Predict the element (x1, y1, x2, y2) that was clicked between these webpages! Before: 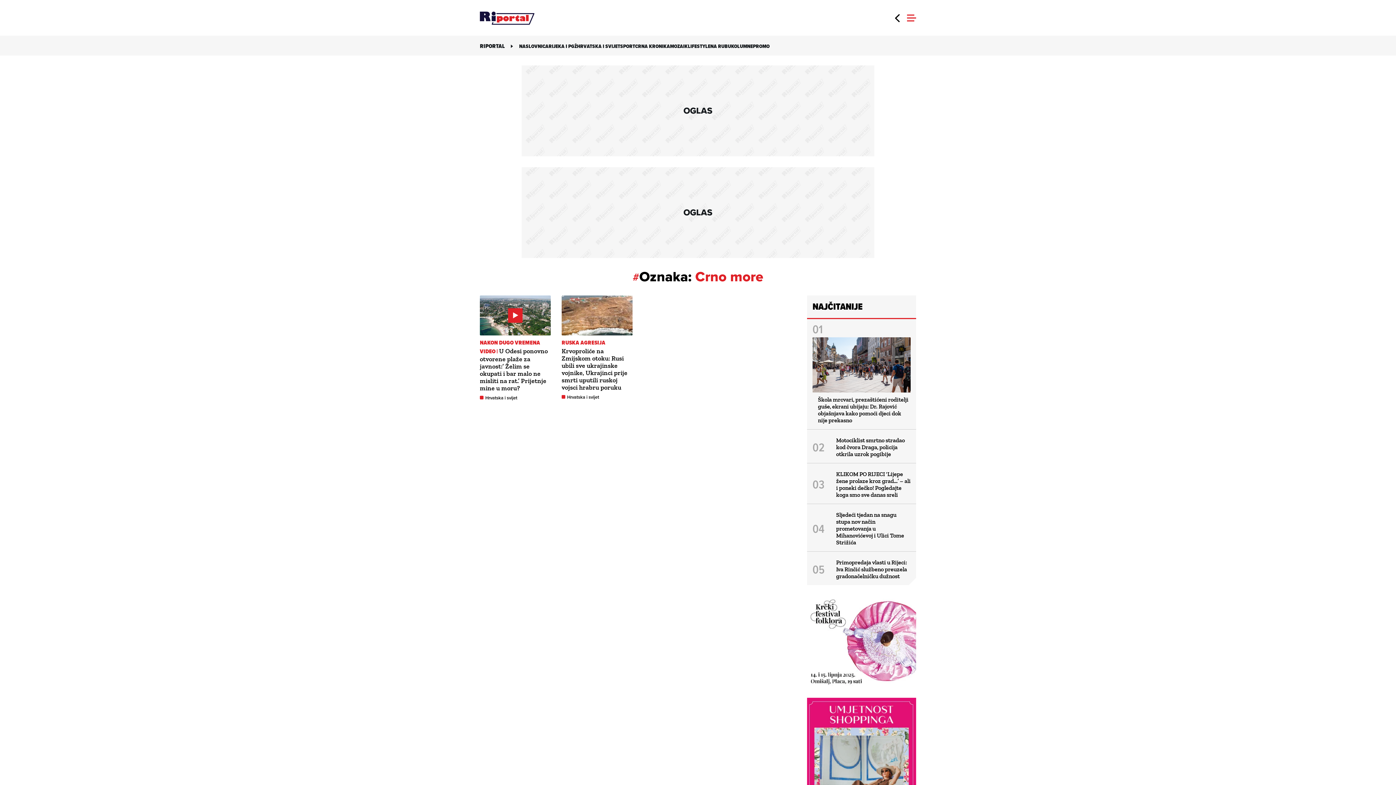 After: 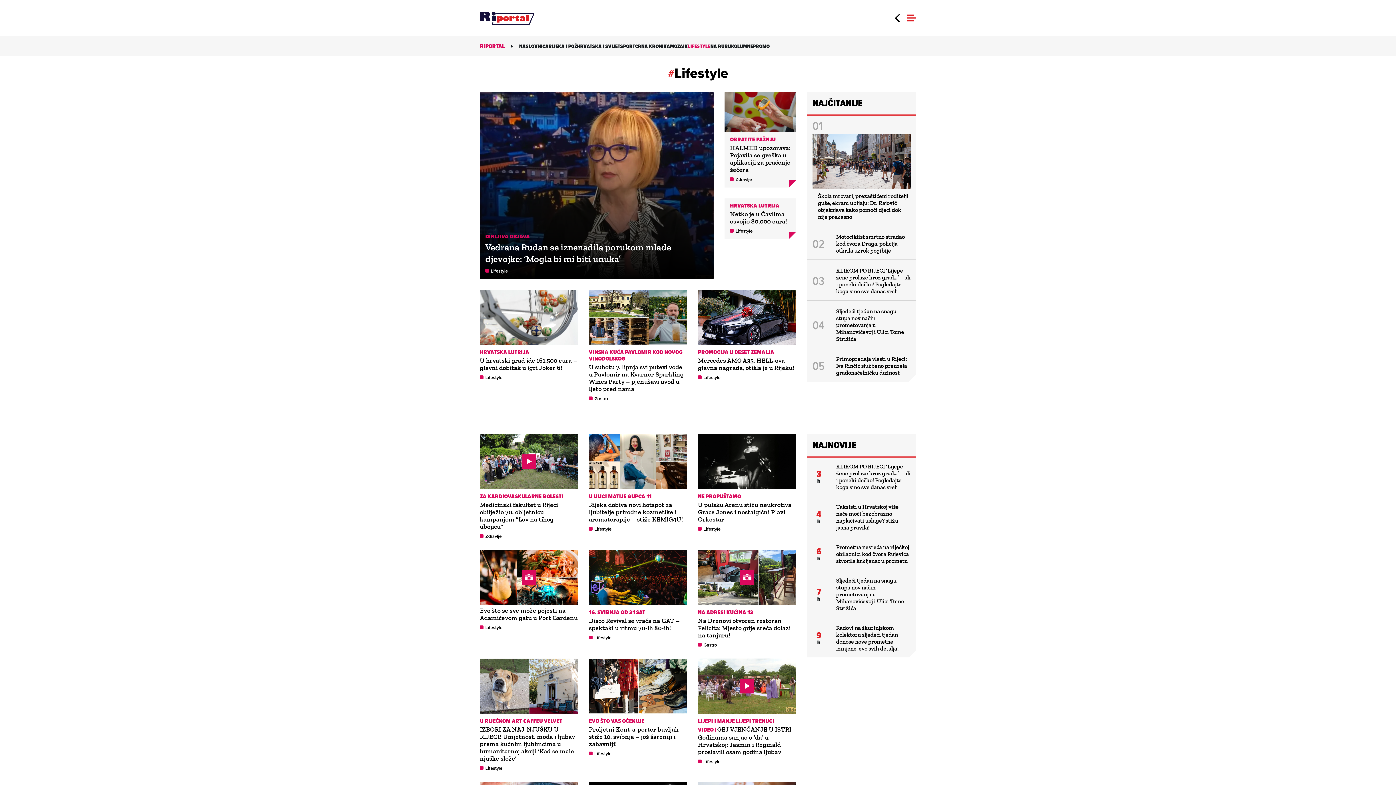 Action: bbox: (688, 42, 710, 50) label: LIFESTYLE